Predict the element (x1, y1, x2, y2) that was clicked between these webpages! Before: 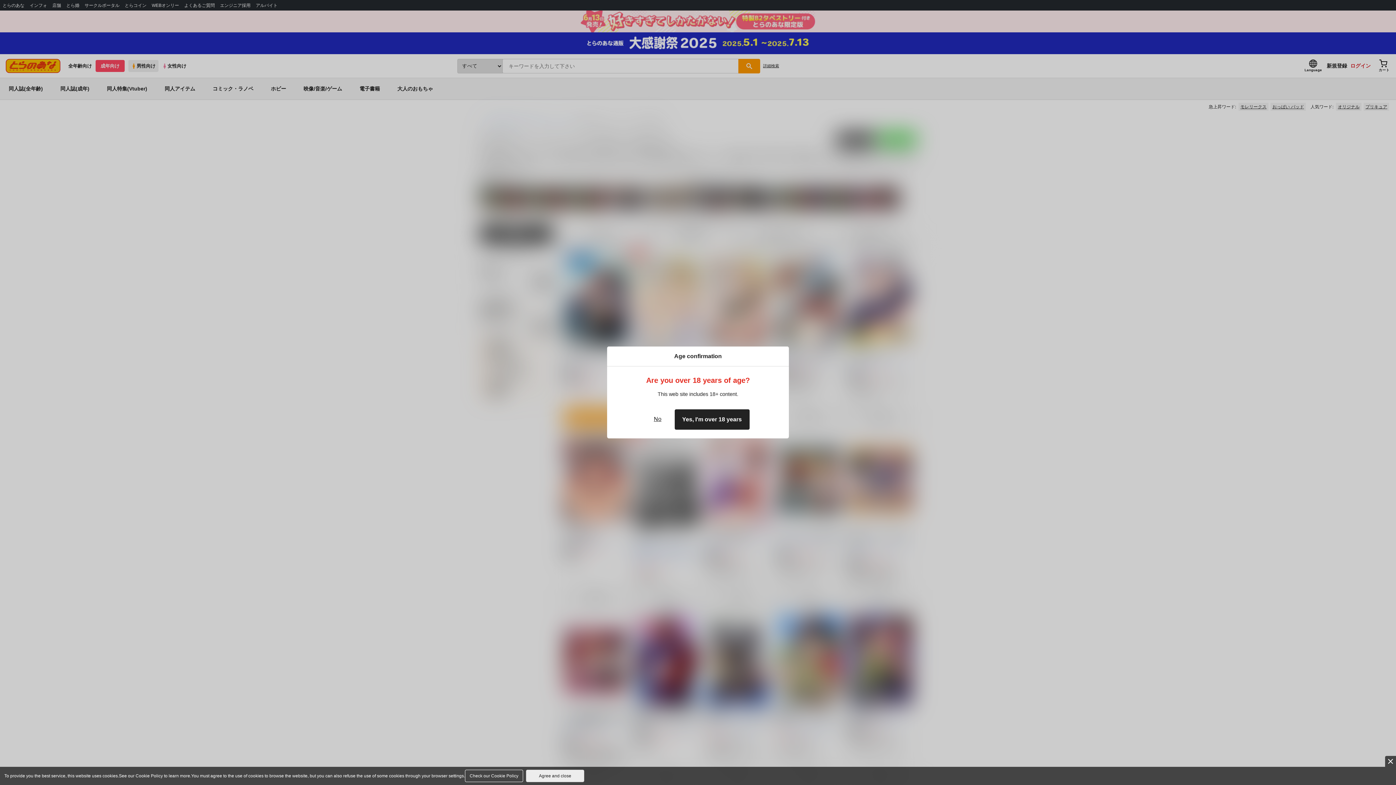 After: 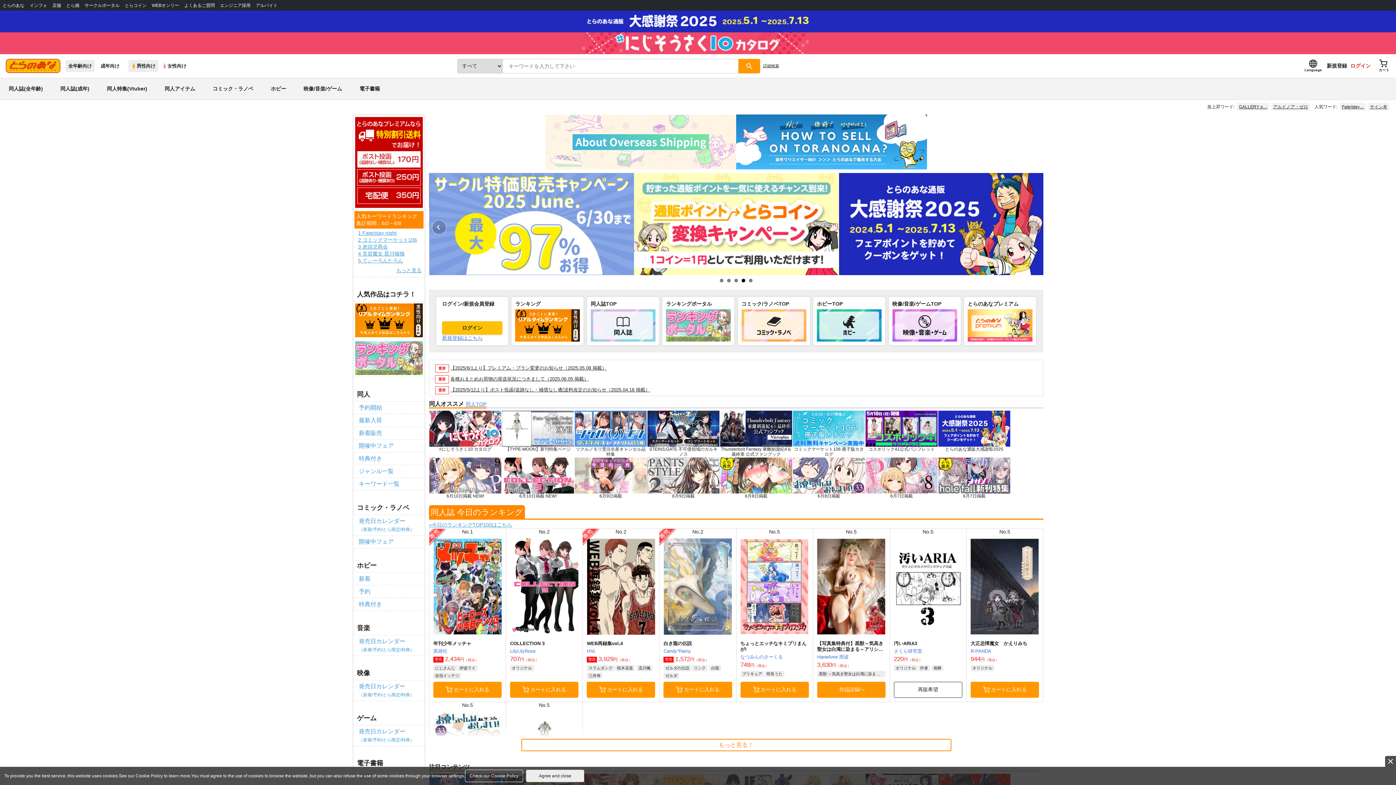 Action: label: No bbox: (646, 409, 668, 430)